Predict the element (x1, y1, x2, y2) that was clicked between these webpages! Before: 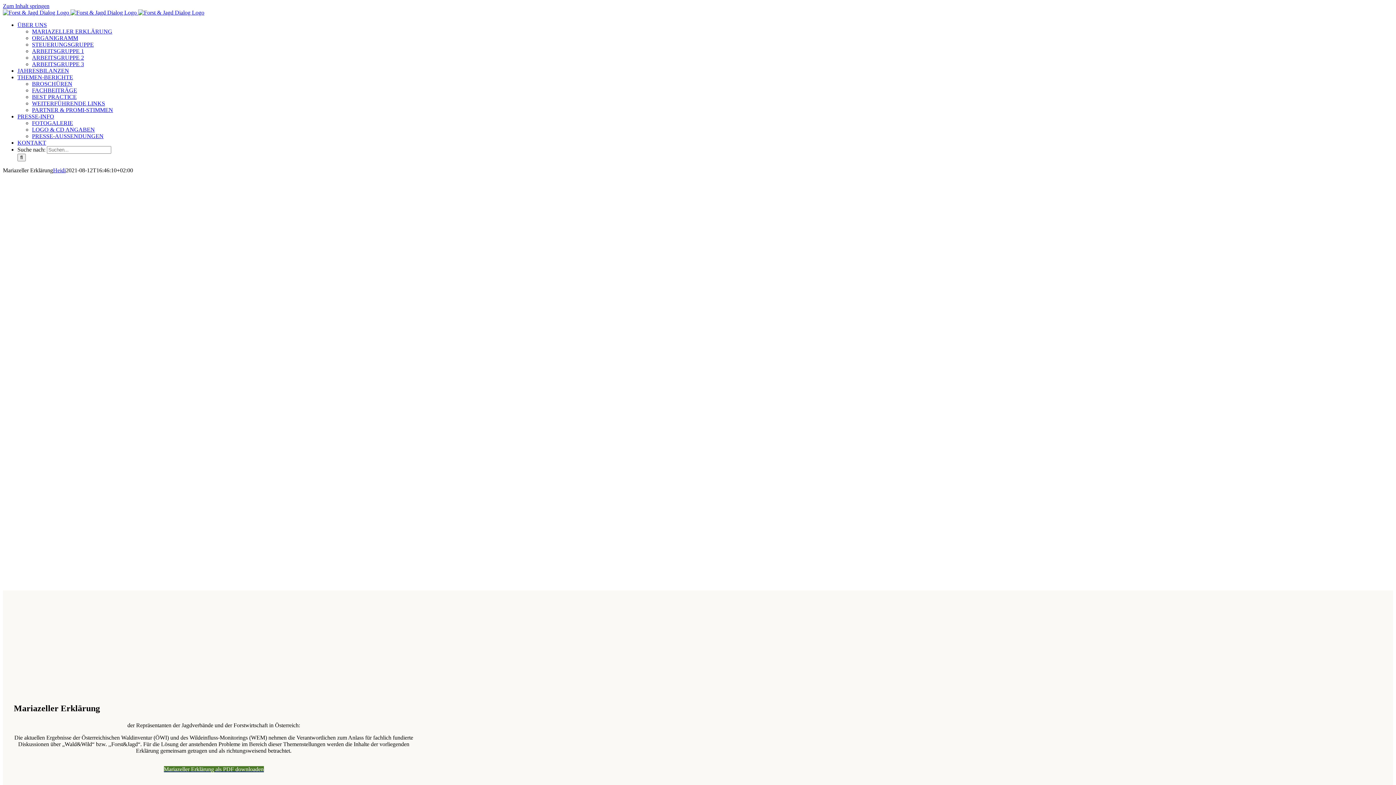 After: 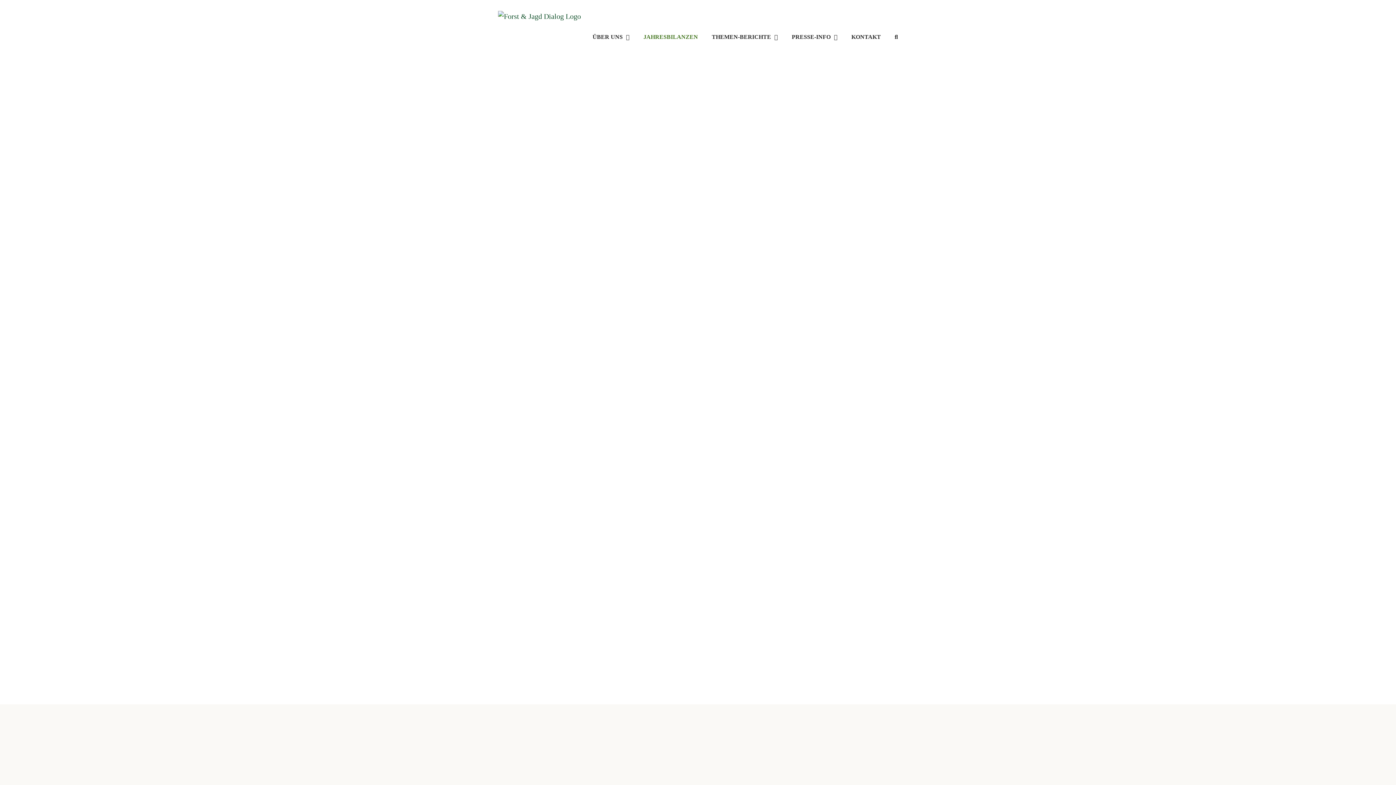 Action: bbox: (17, 67, 69, 73) label: JAHRESBILANZEN